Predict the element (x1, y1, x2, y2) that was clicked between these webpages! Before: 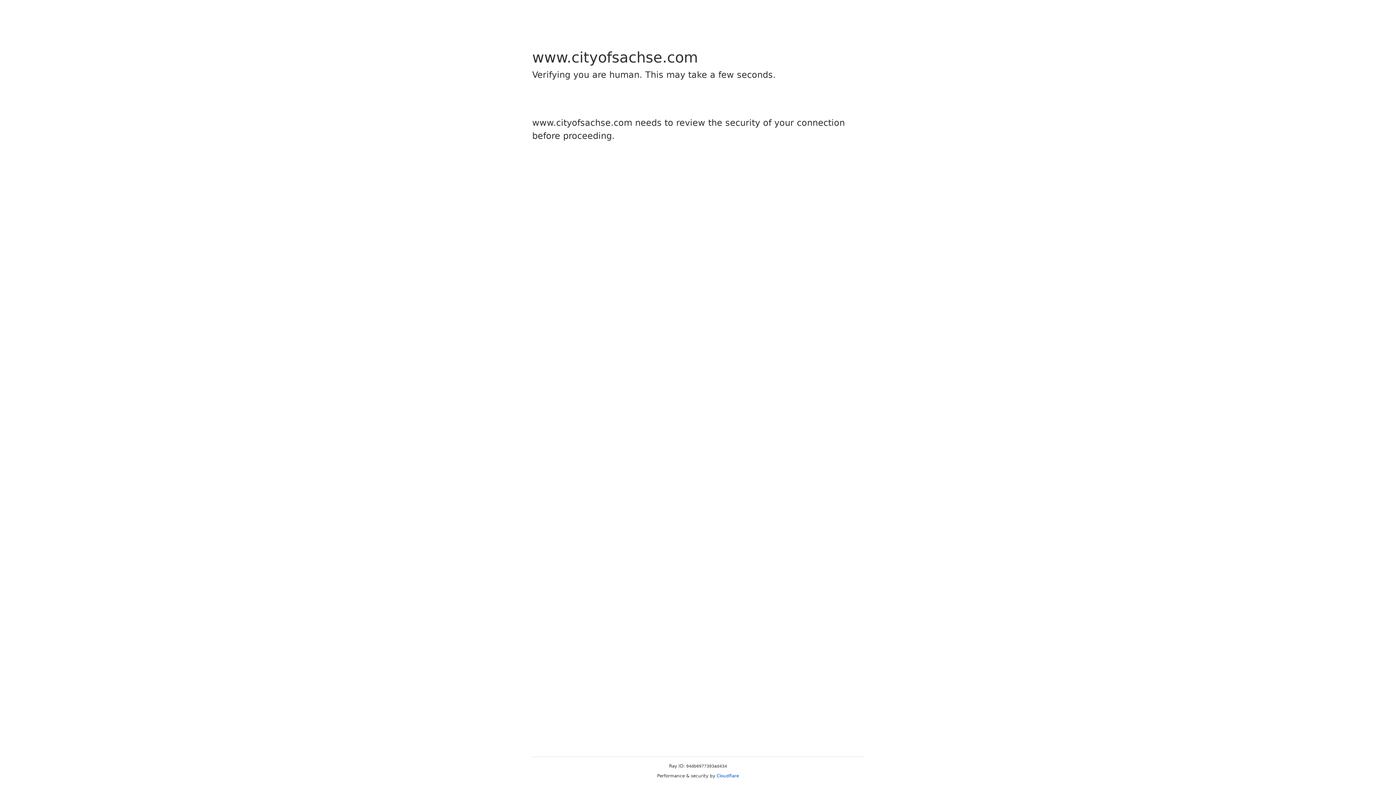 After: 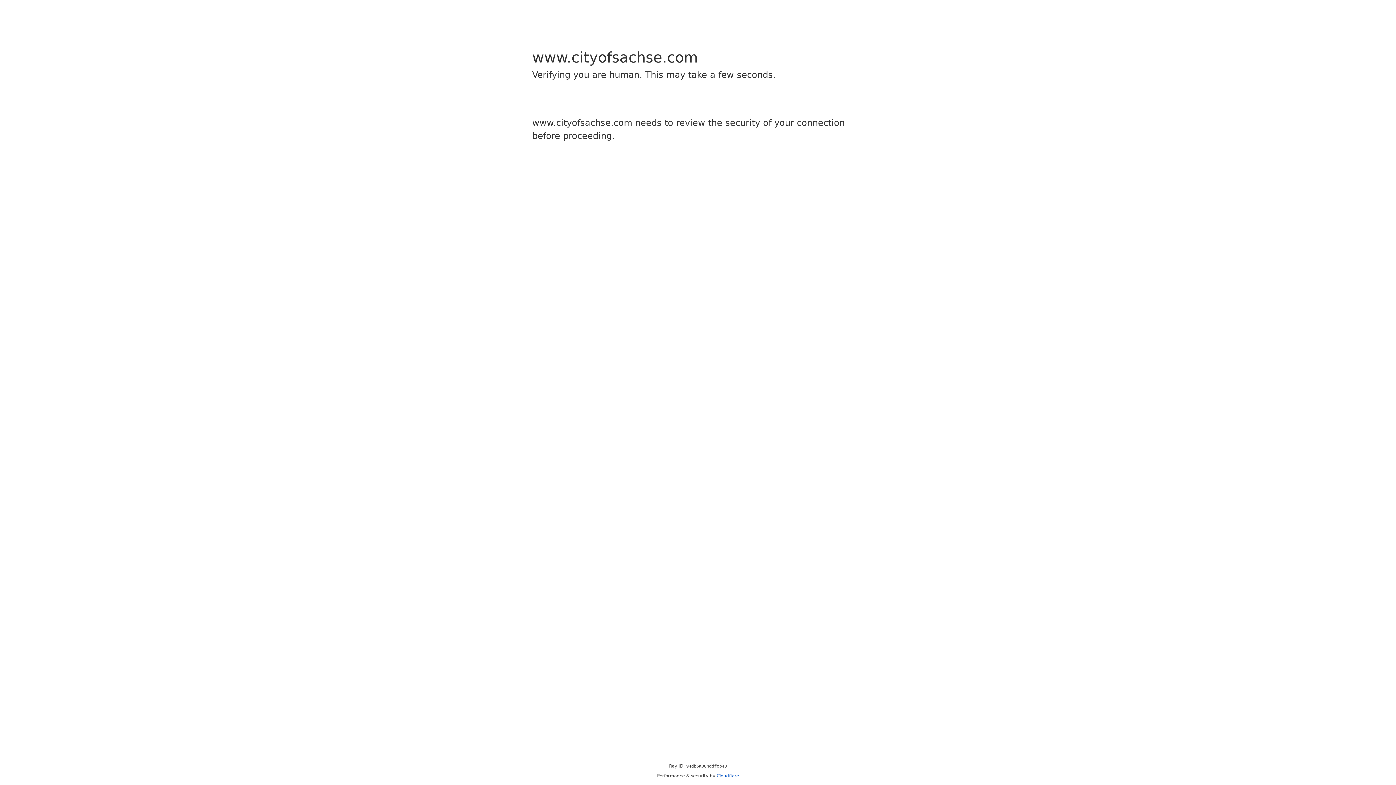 Action: label: Cloudflare bbox: (716, 773, 739, 778)